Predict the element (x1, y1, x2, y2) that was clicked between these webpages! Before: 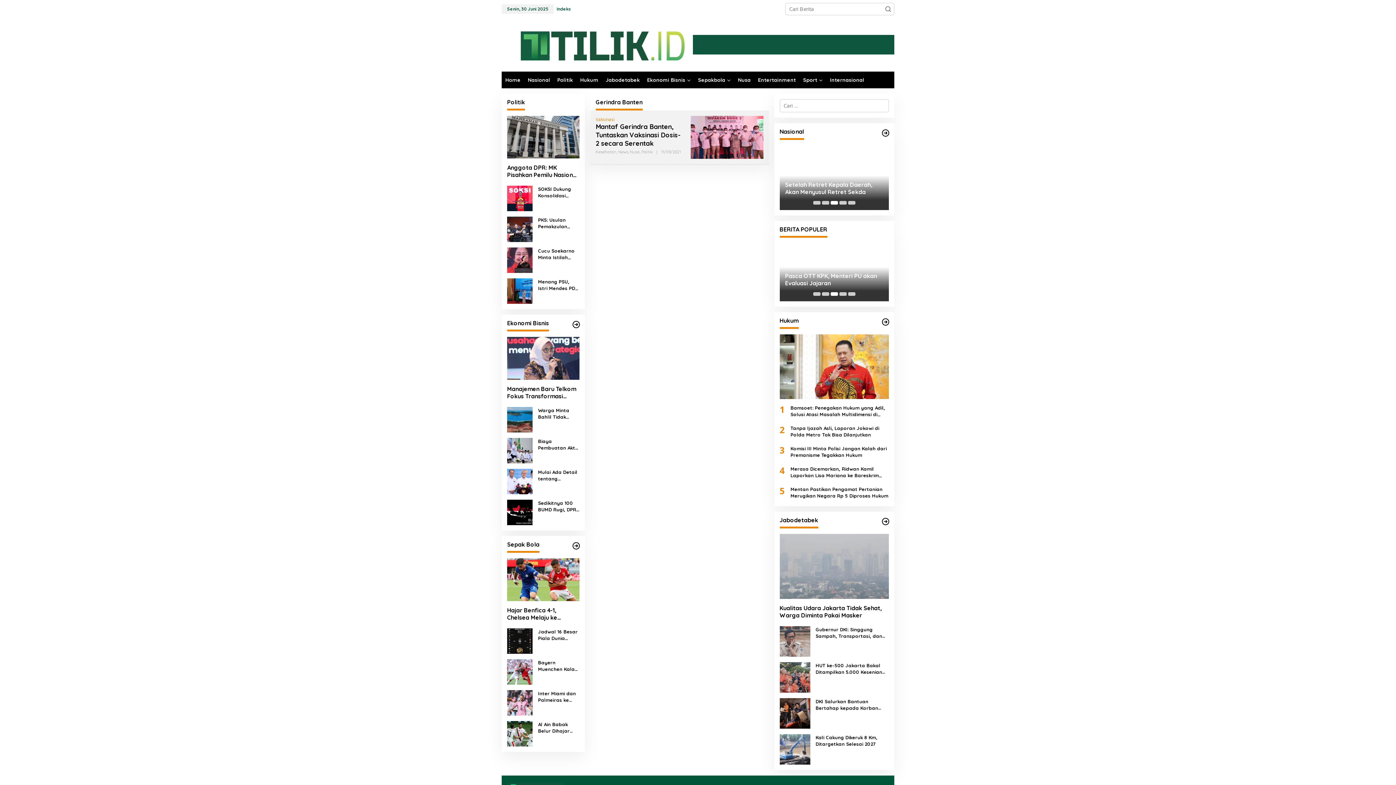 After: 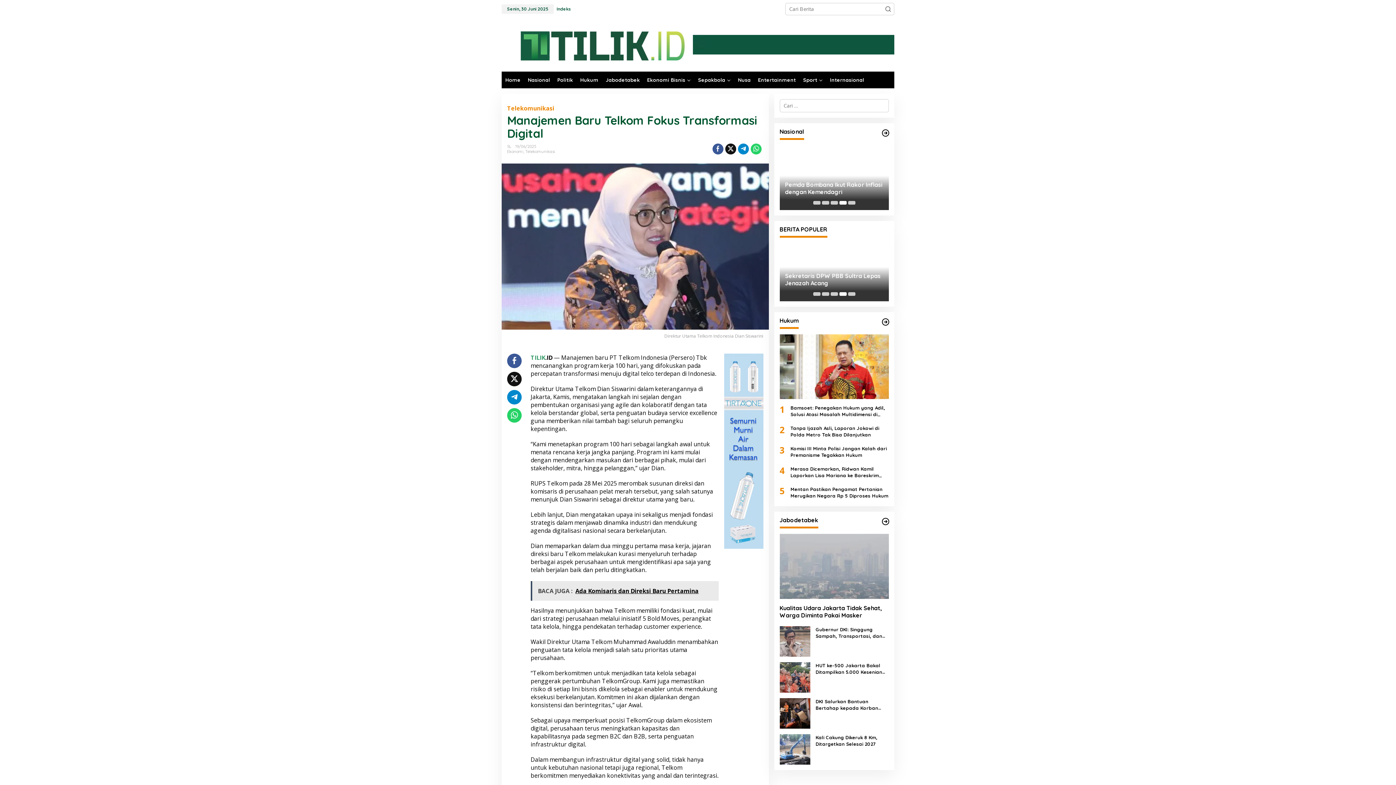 Action: bbox: (507, 337, 579, 380)